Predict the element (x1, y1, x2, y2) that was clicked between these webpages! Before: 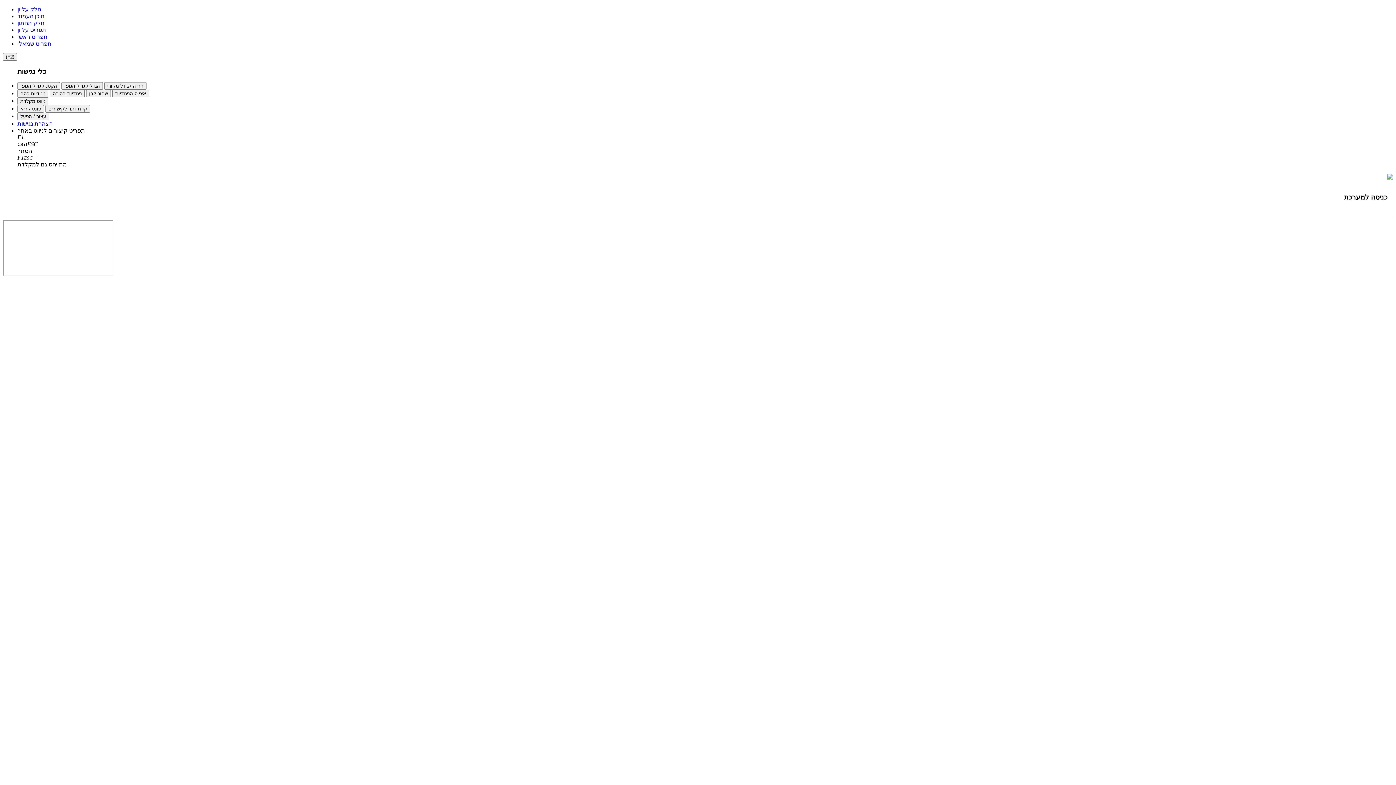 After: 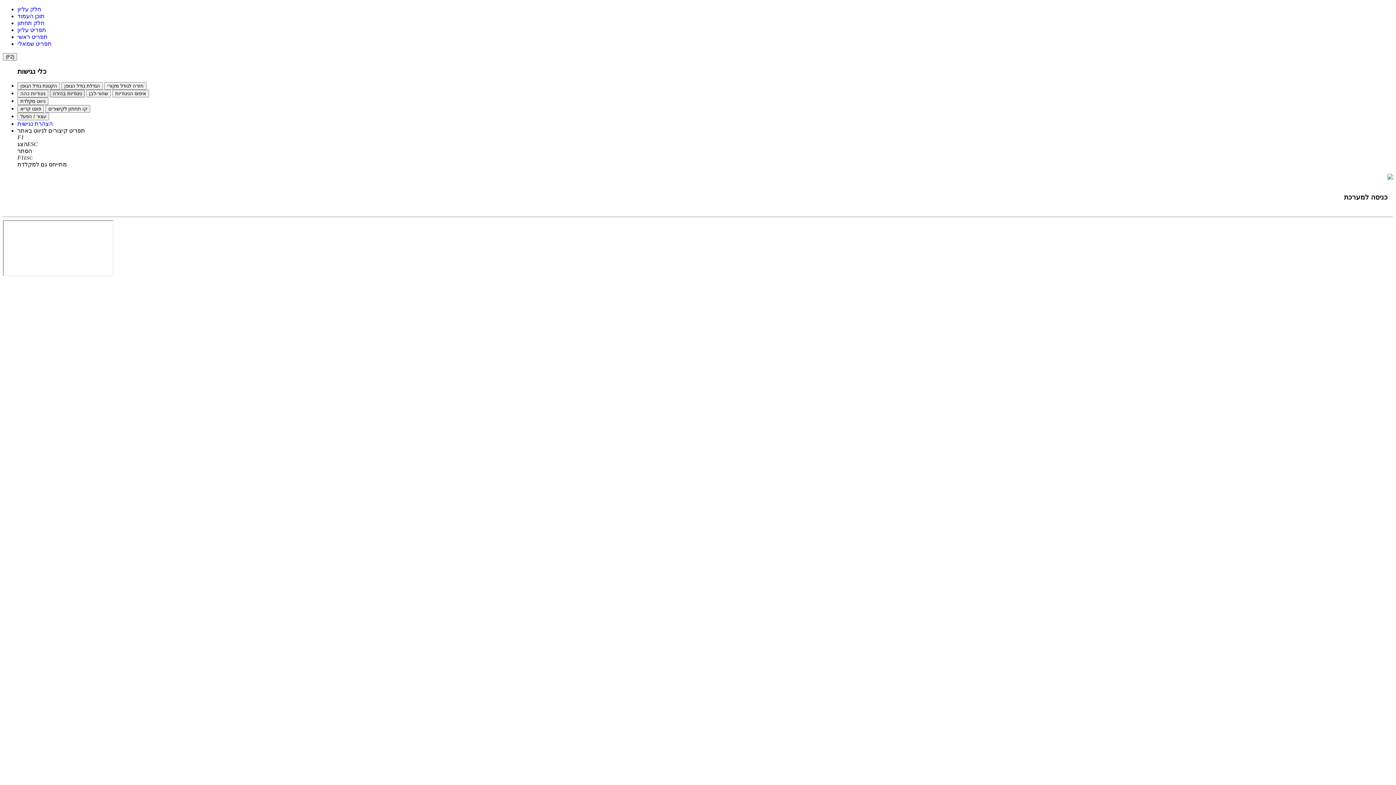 Action: bbox: (49, 89, 84, 97) label: ניגודיות בהירה